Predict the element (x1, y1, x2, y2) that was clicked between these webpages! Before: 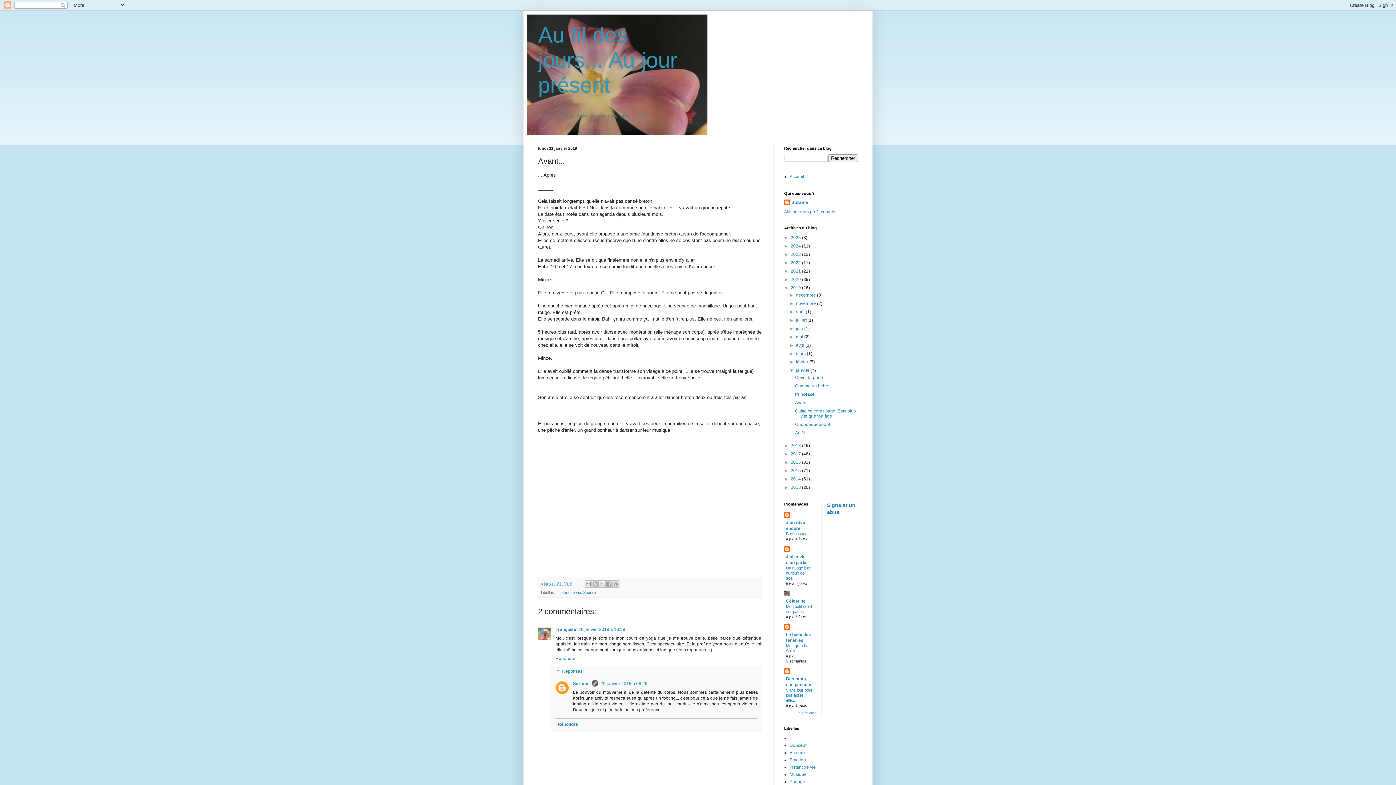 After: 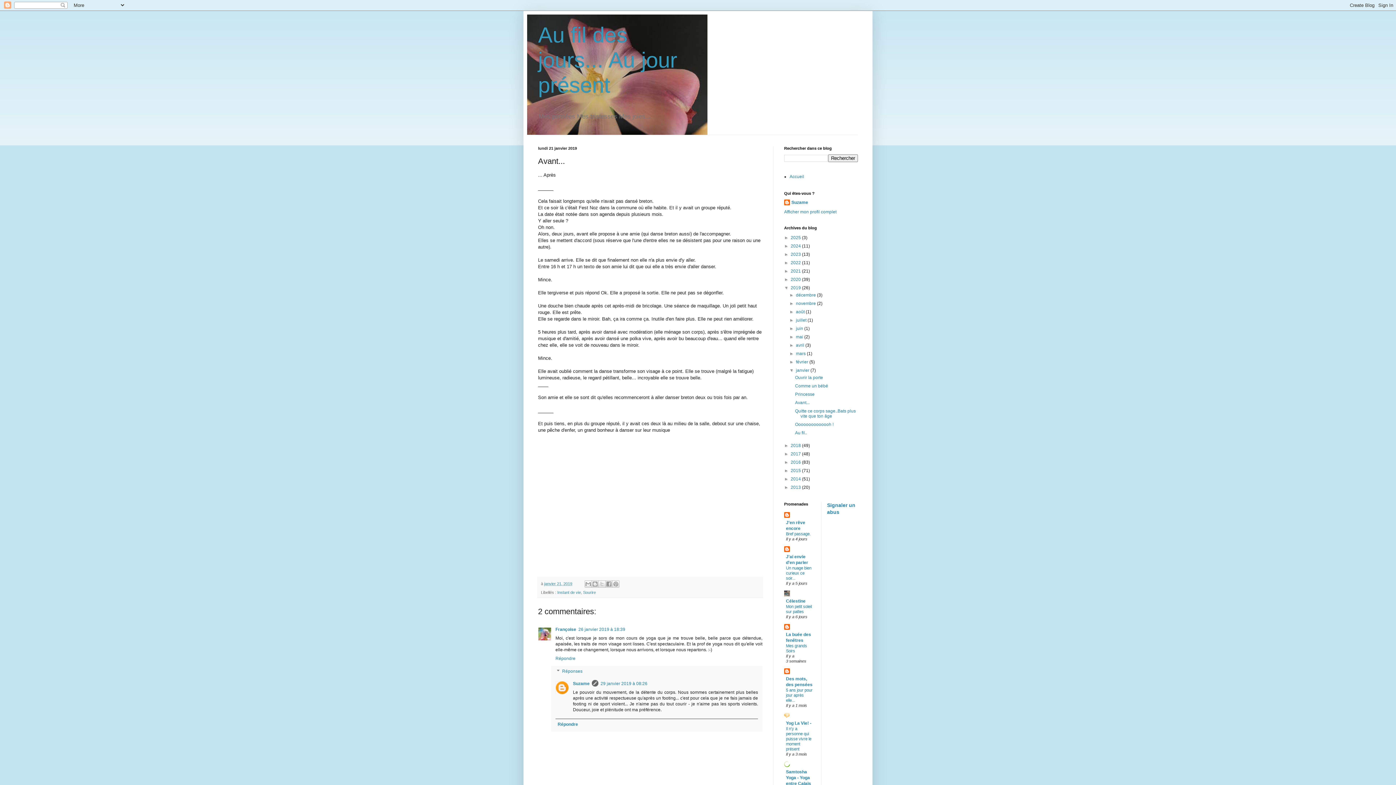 Action: label: Tout afficher bbox: (797, 711, 816, 715)